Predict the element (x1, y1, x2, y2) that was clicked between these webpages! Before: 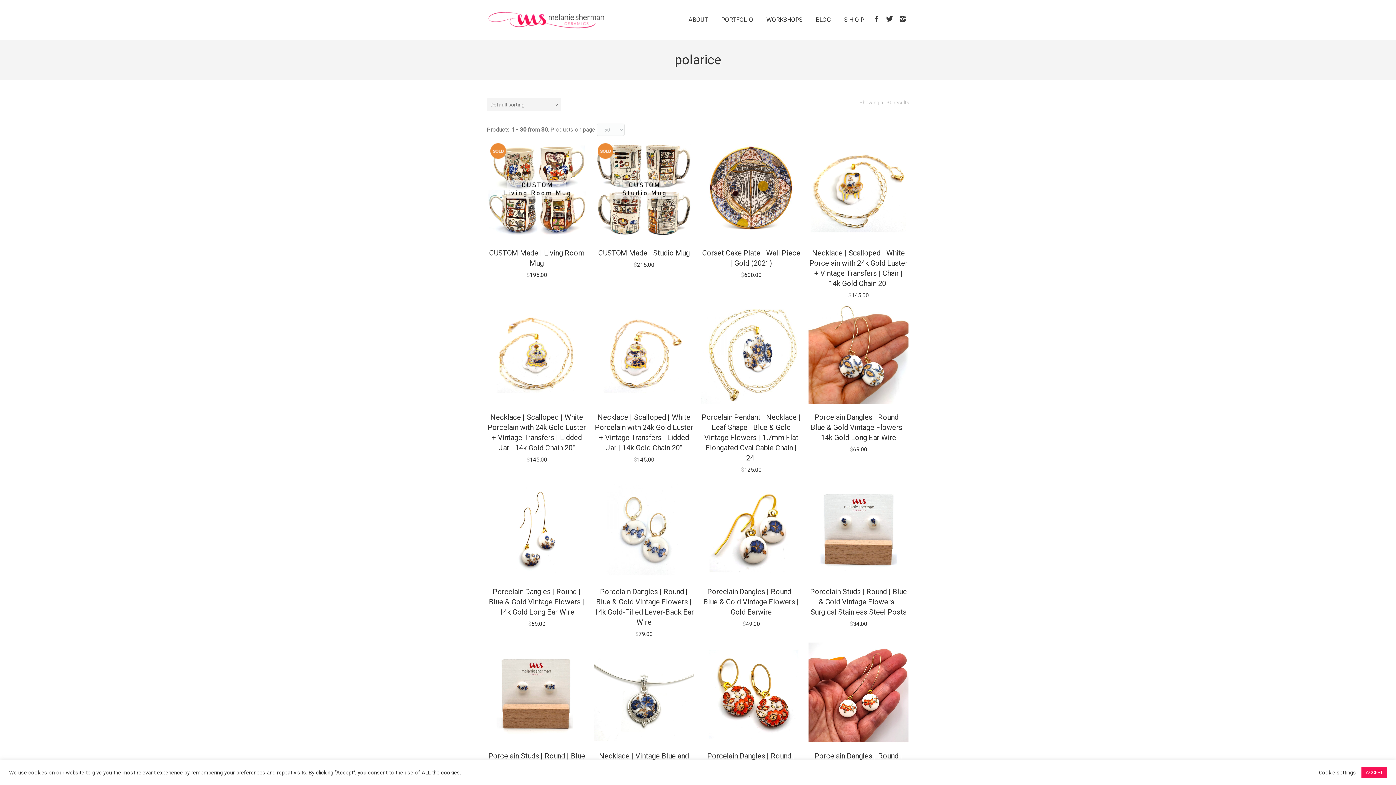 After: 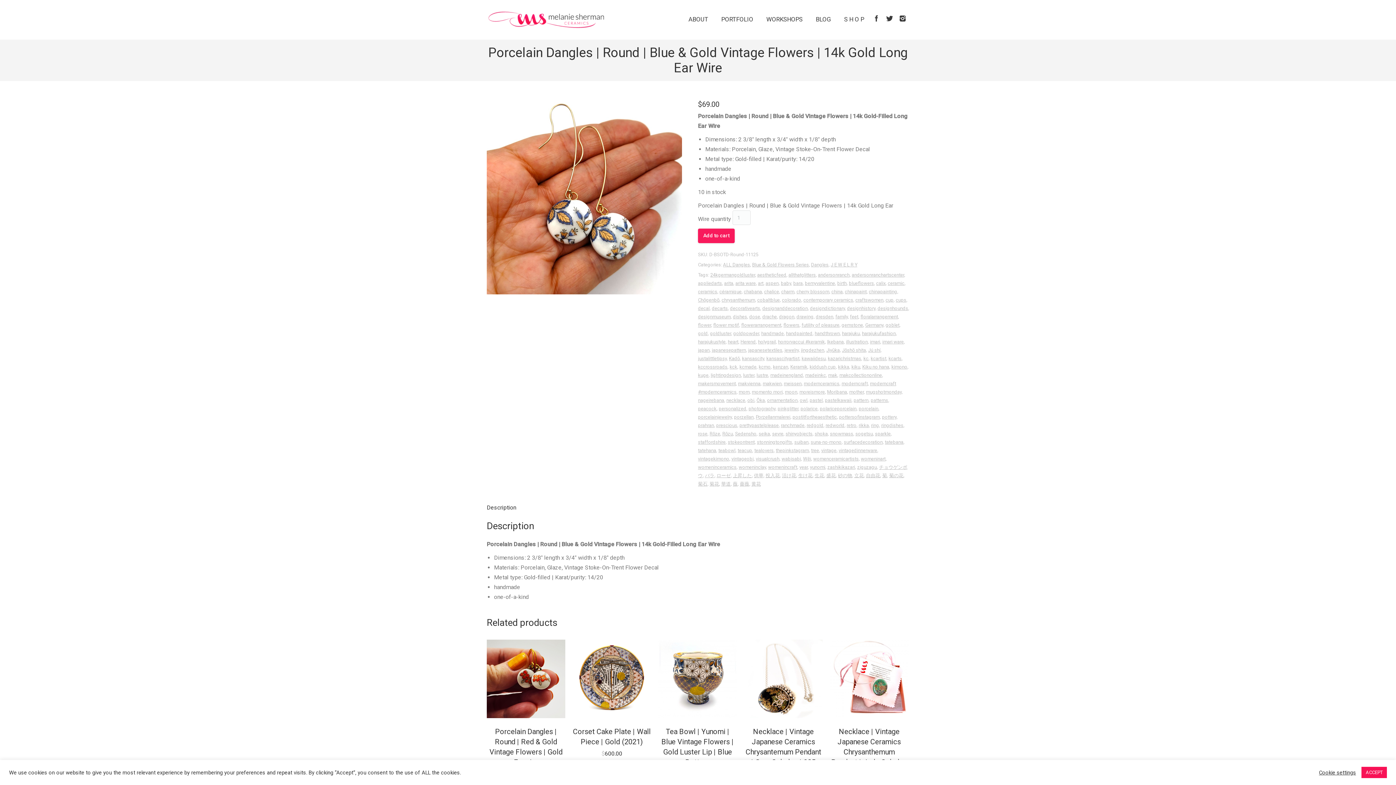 Action: bbox: (808, 398, 908, 405)